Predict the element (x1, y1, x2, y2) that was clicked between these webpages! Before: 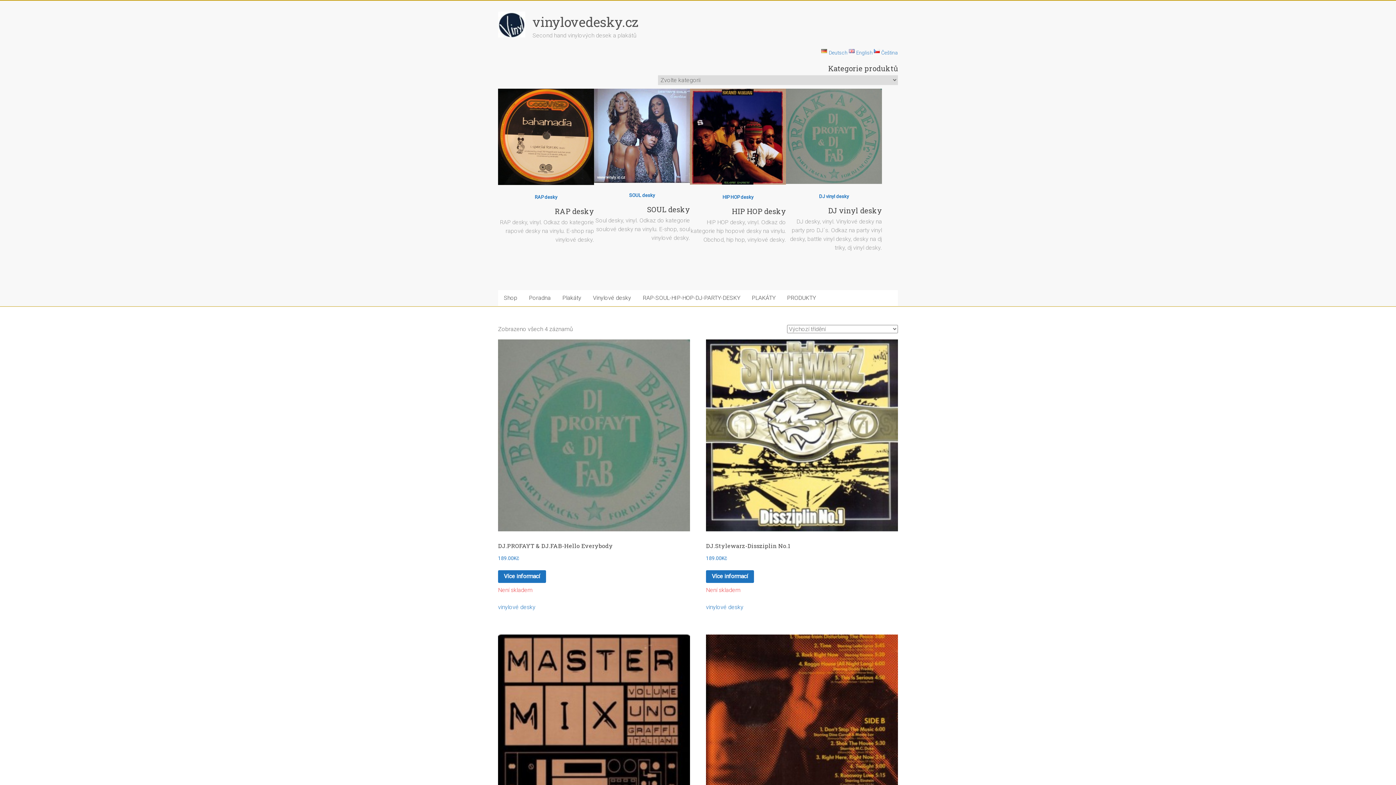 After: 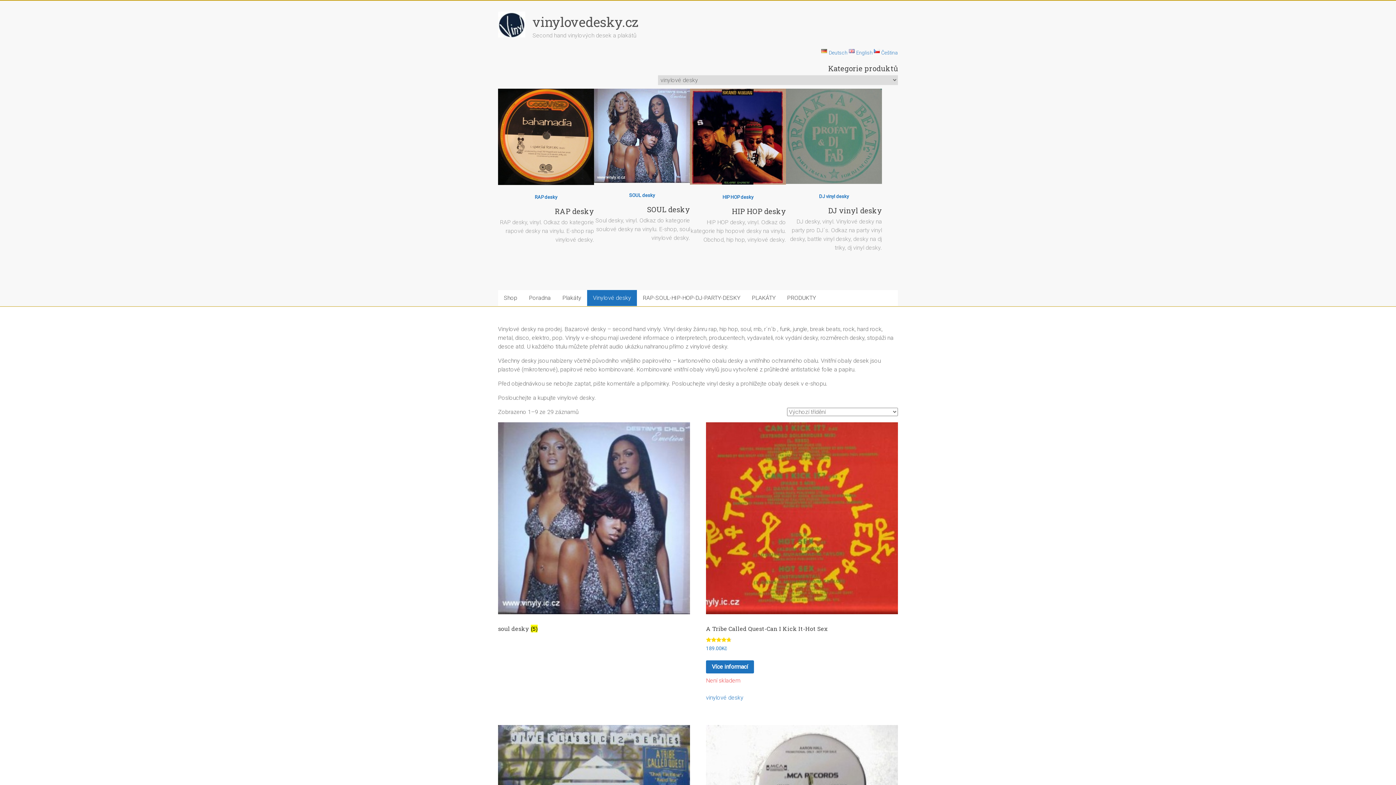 Action: bbox: (498, 184, 594, 190)